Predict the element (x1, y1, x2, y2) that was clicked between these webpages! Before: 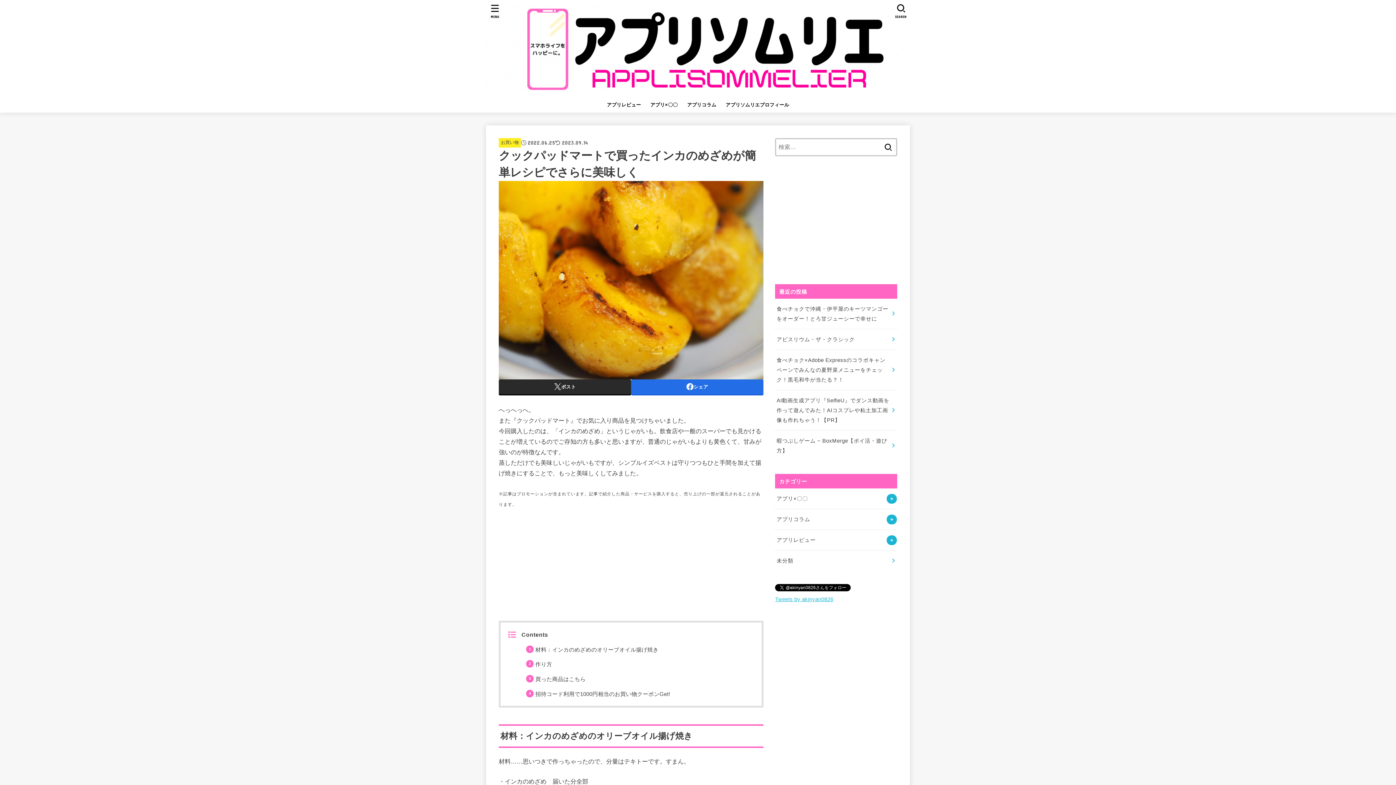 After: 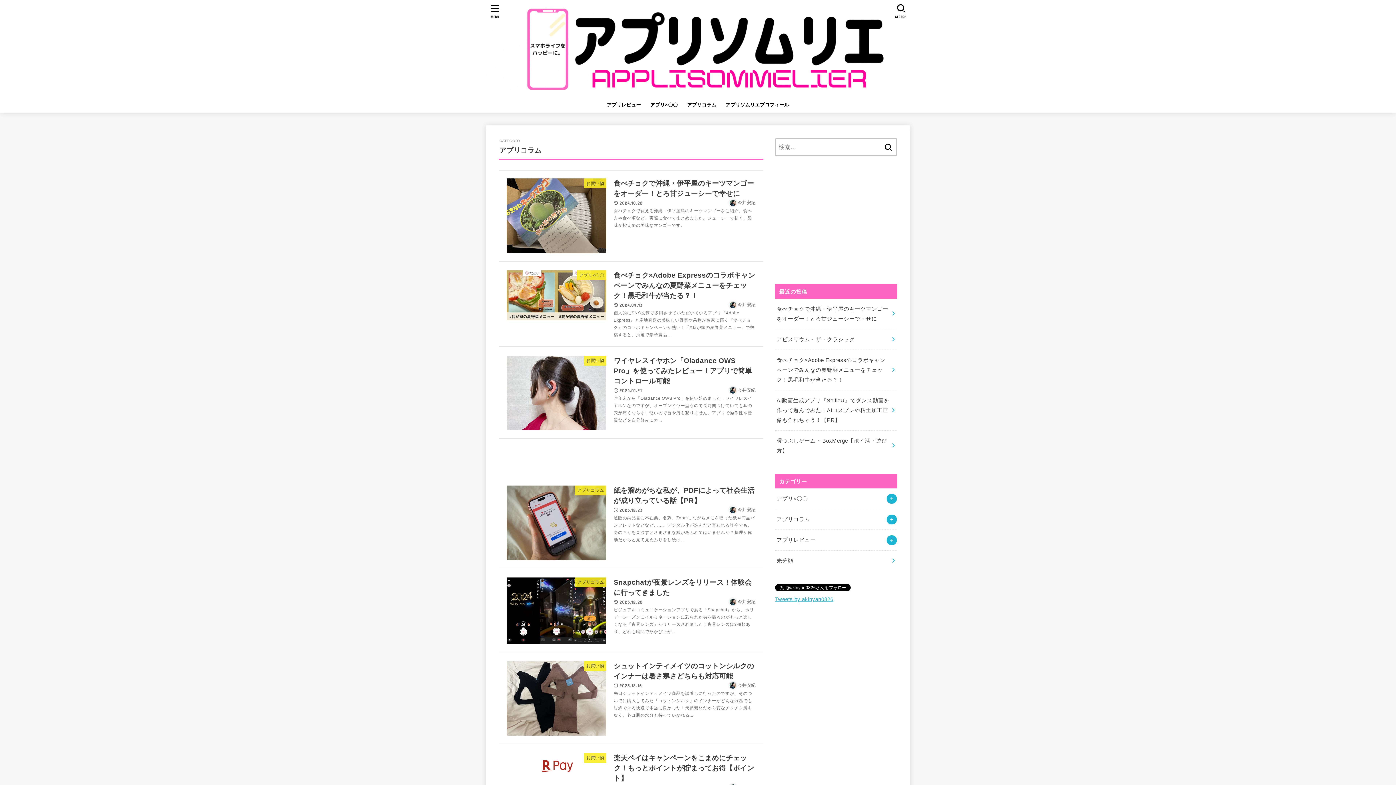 Action: bbox: (682, 97, 721, 112) label: アプリコラム